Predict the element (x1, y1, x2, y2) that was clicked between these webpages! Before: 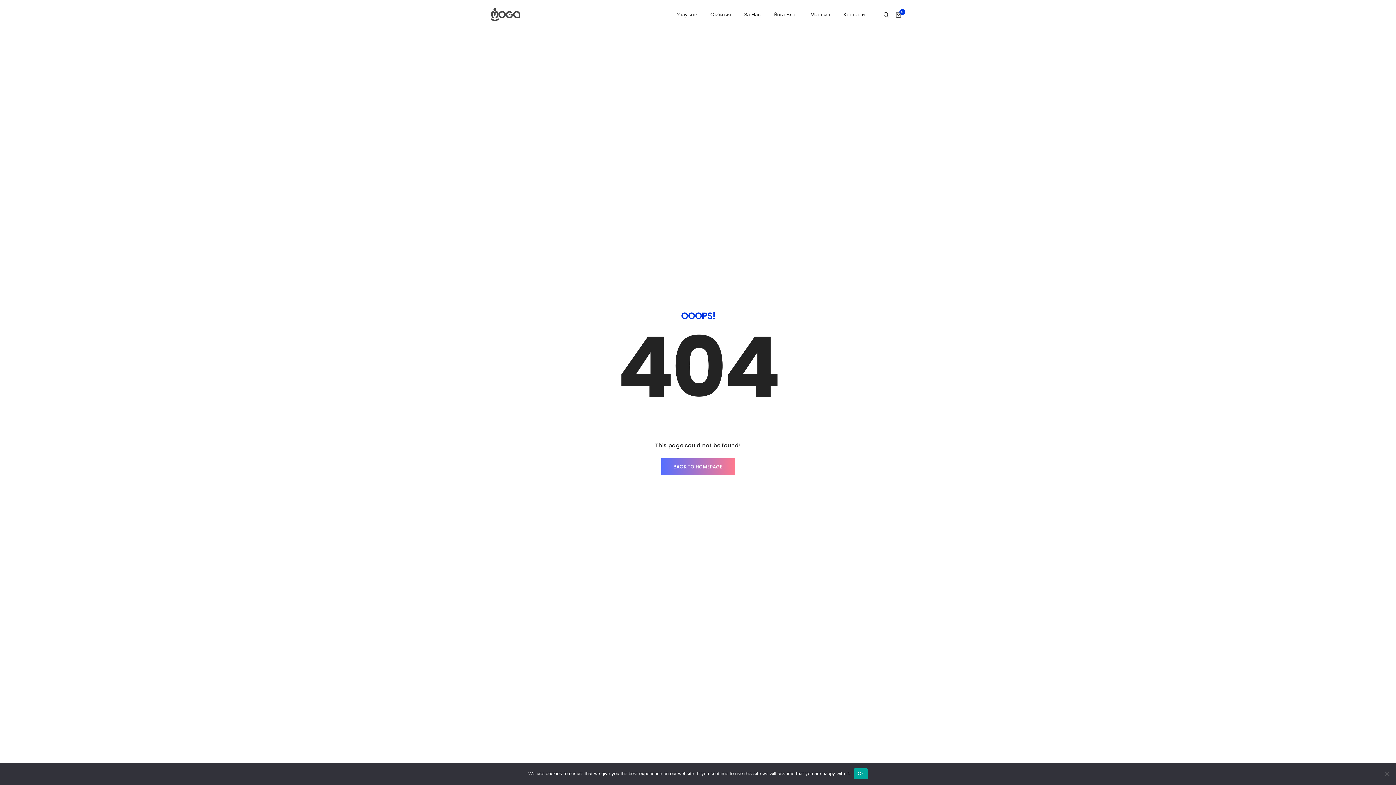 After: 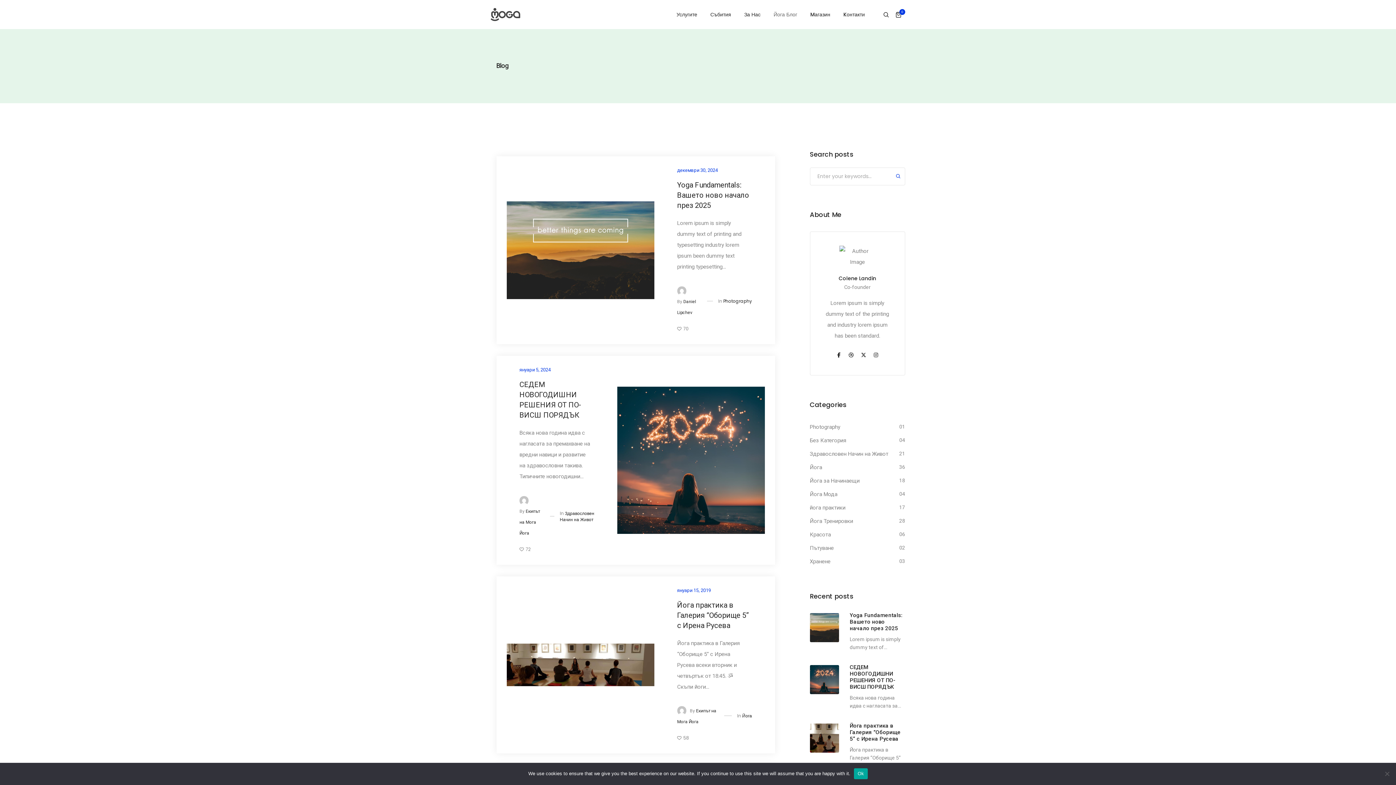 Action: bbox: (773, 0, 797, 29) label: Йога Блог